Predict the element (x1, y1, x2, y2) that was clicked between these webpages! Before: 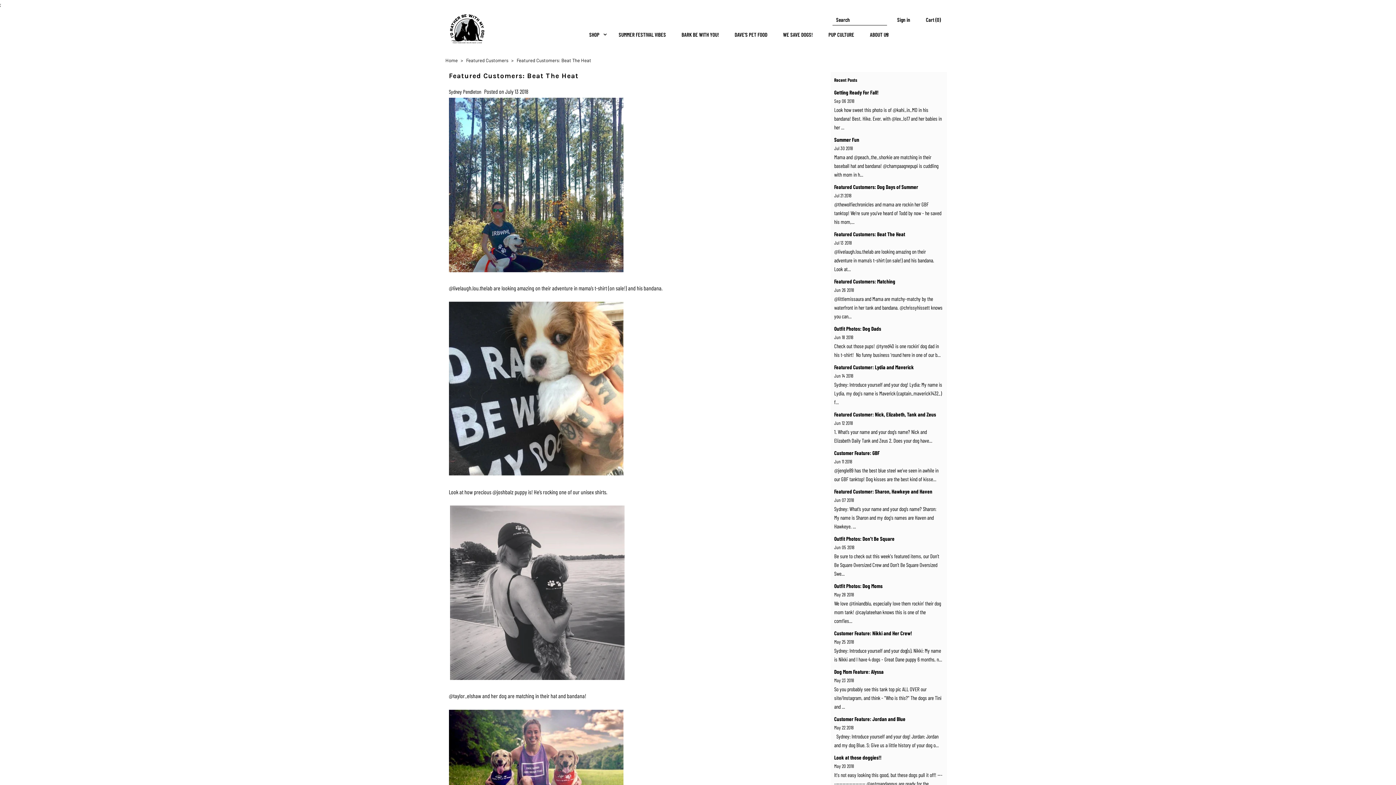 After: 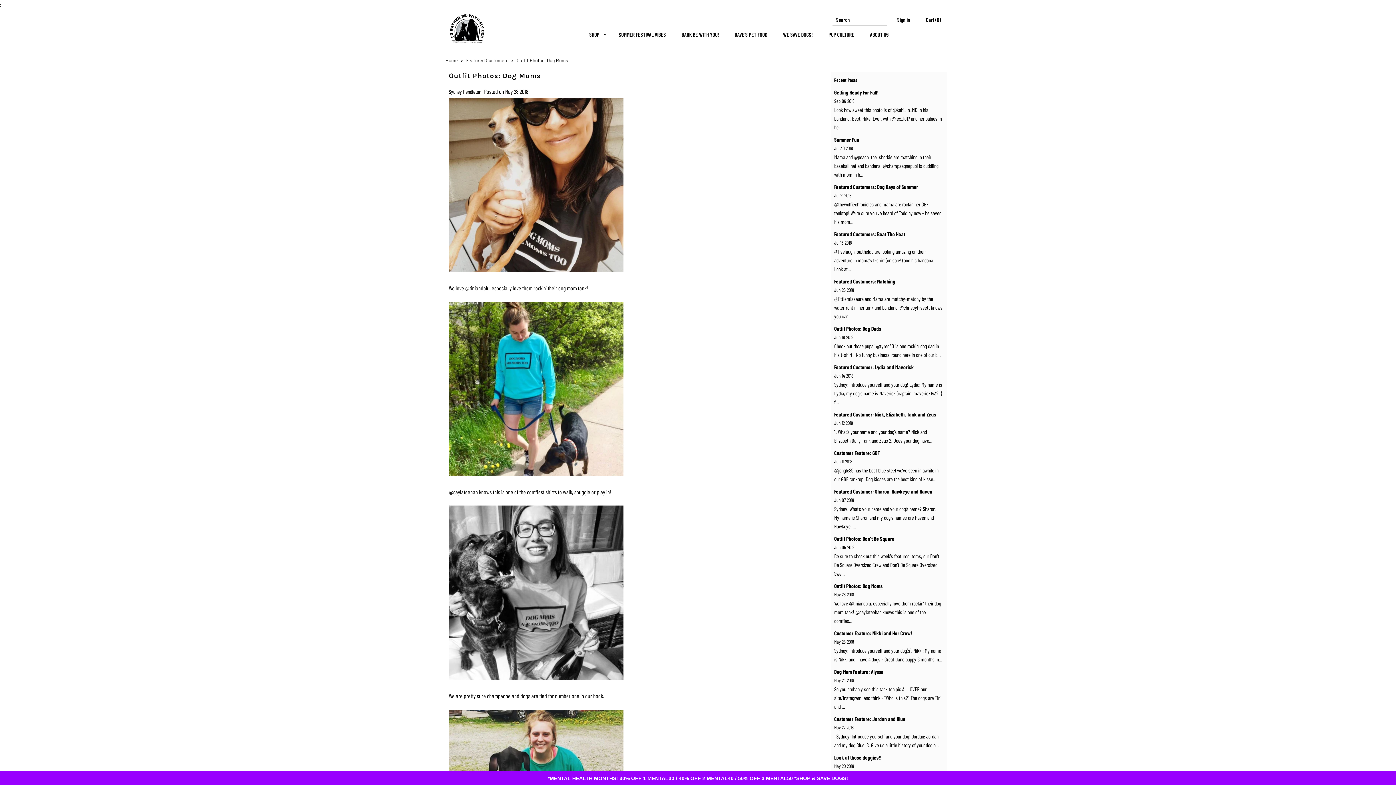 Action: label: Outfit Photos: Dog Moms bbox: (834, 582, 882, 589)